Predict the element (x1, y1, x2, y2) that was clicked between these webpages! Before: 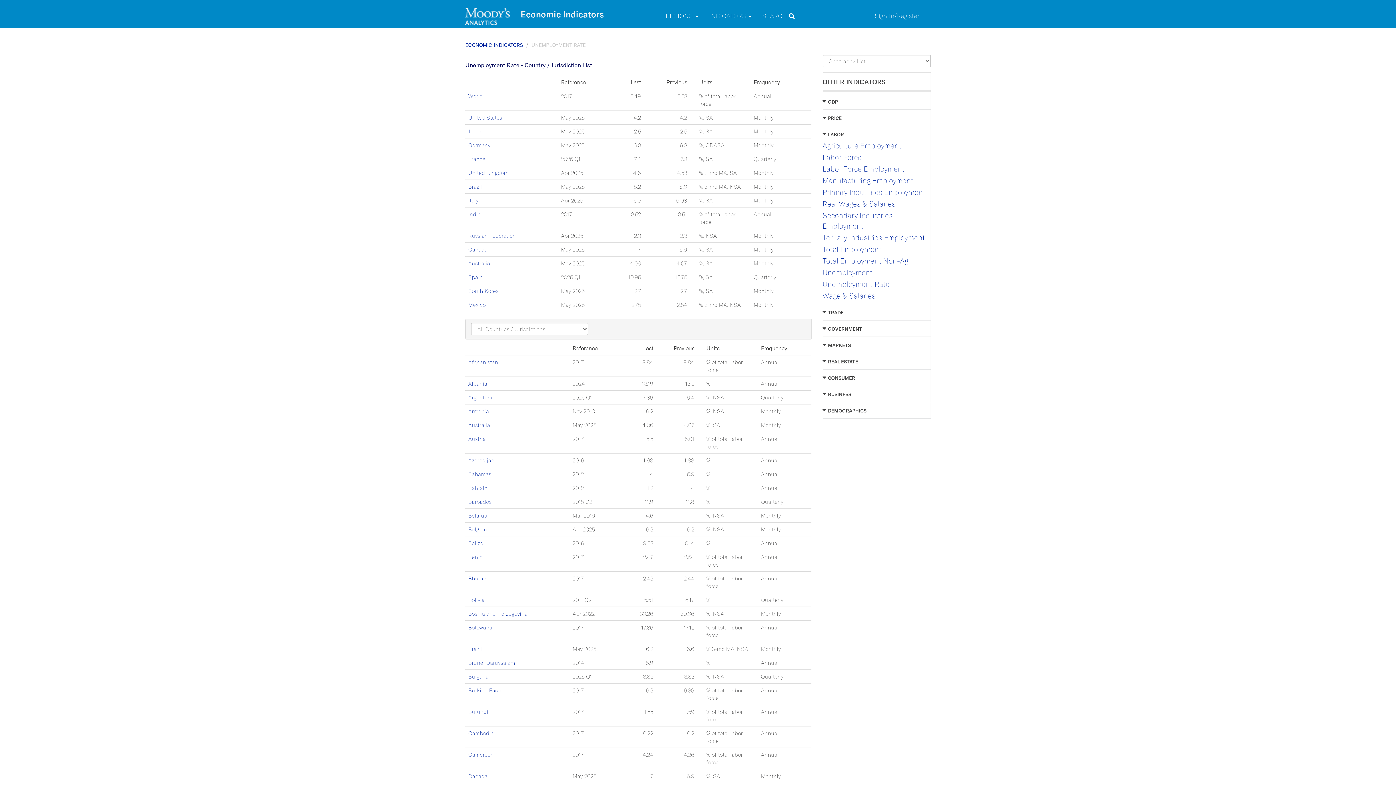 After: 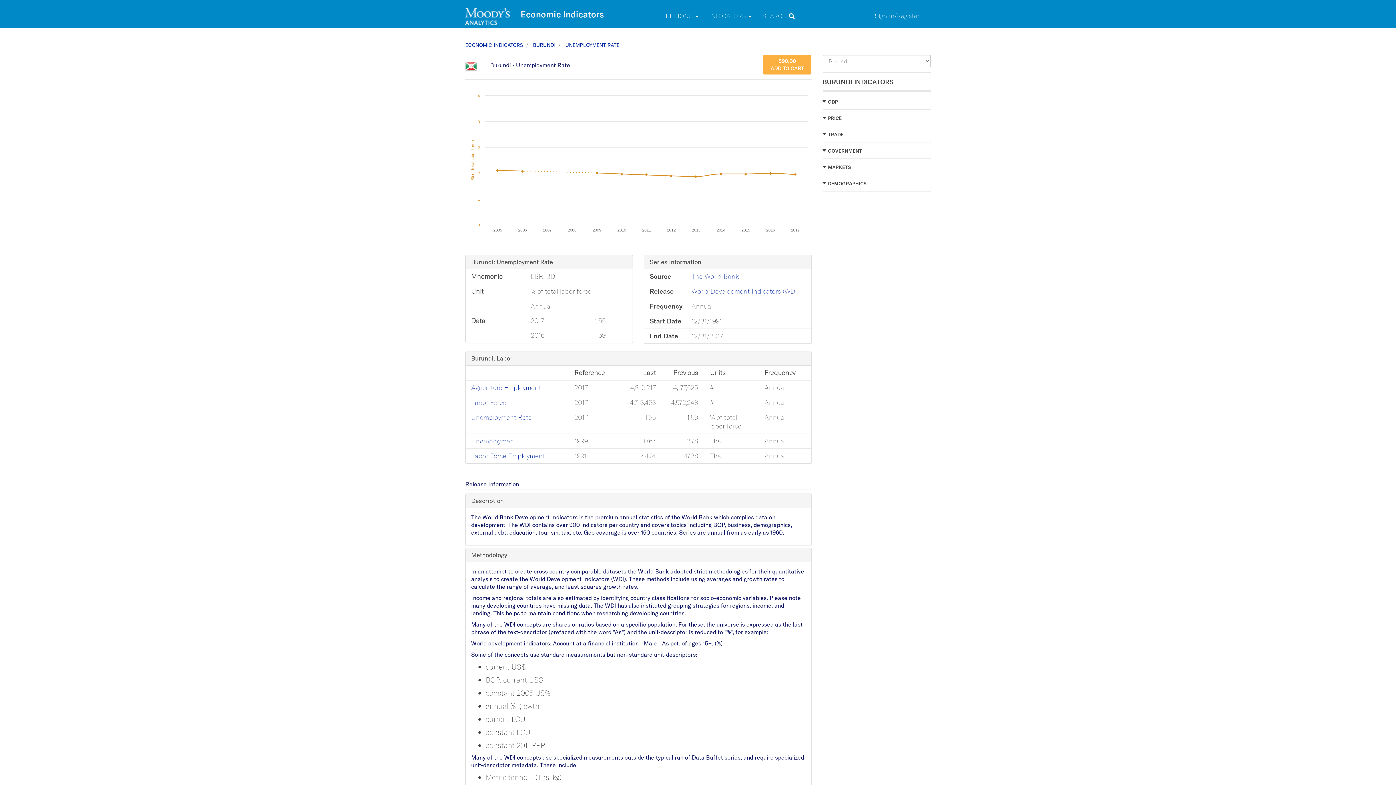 Action: label: Burundi bbox: (468, 708, 488, 715)